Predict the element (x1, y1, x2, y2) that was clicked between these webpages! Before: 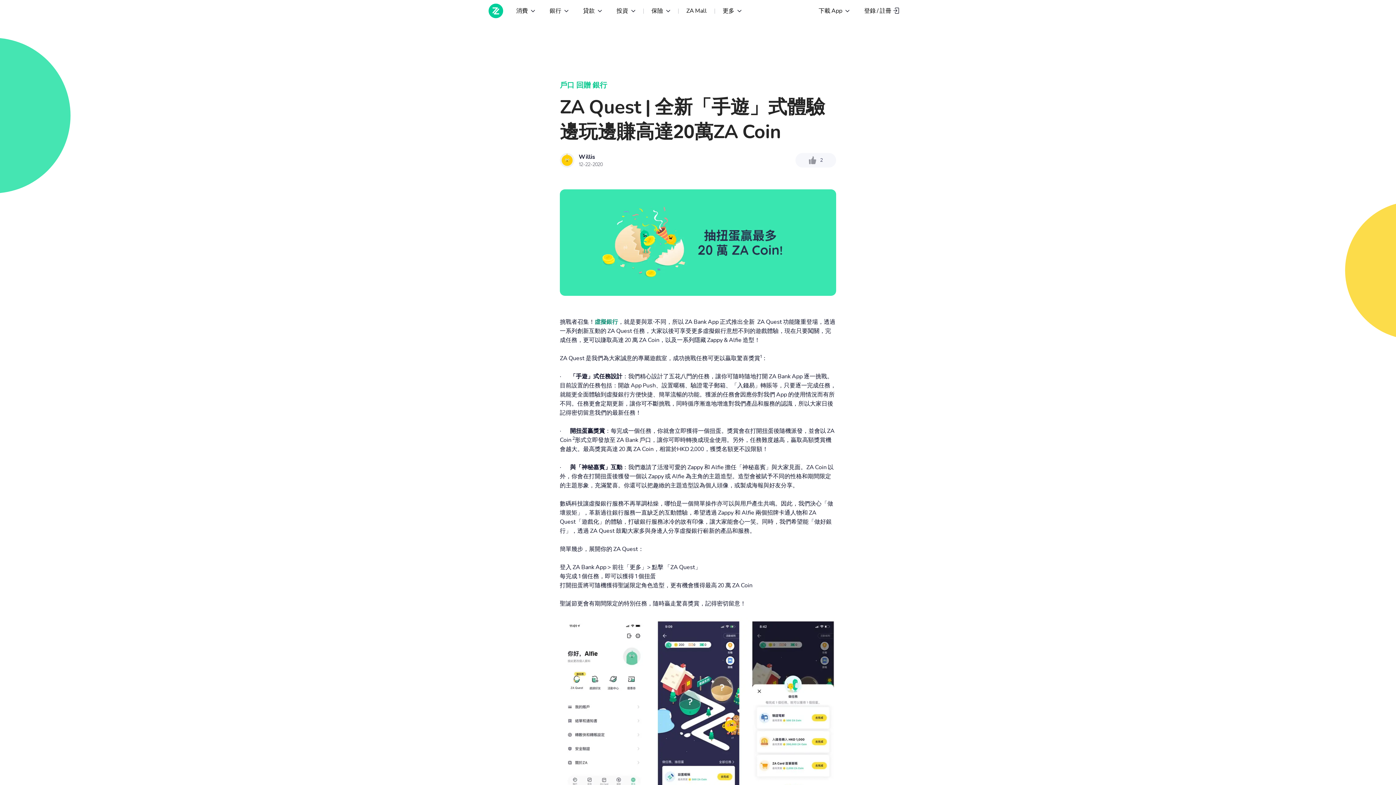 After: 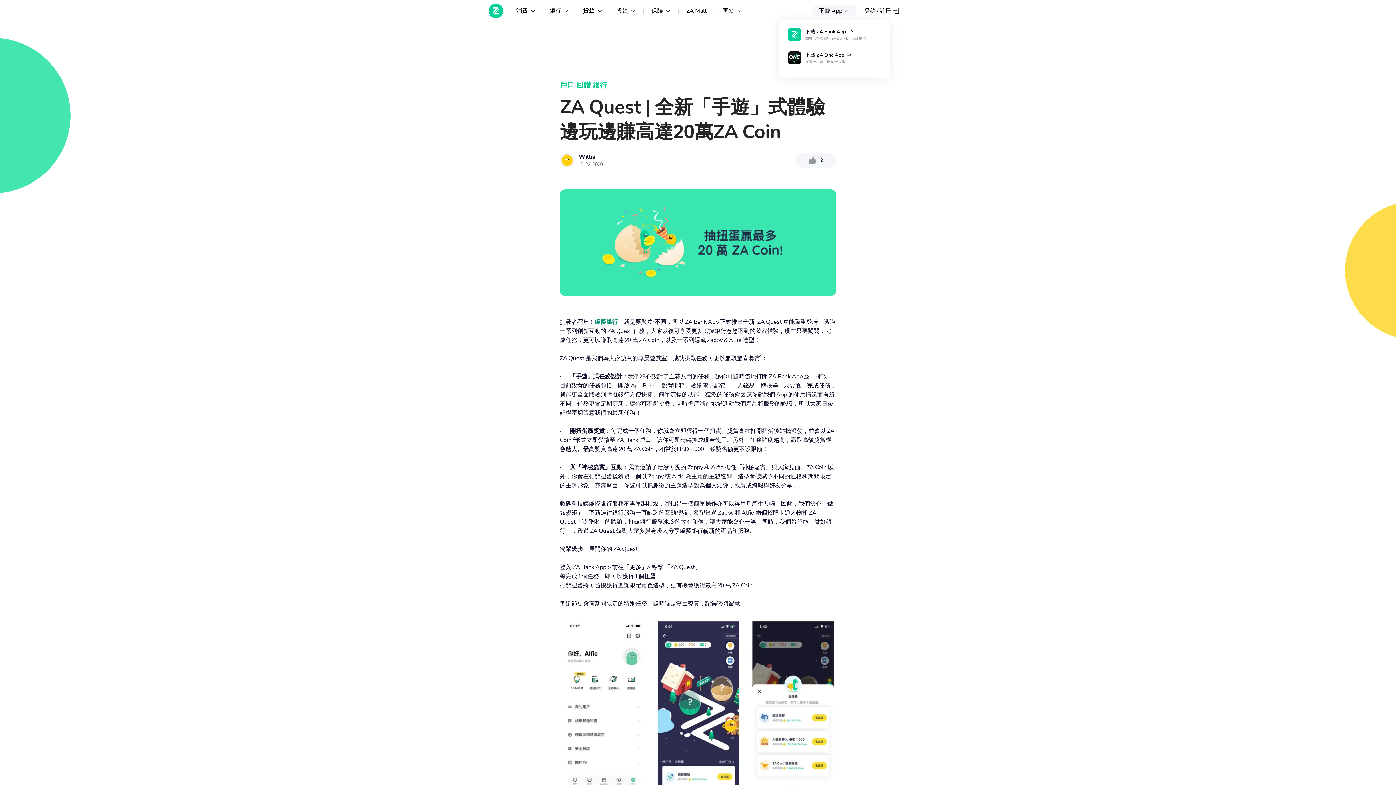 Action: bbox: (811, 5, 857, 16) label: 下載 App